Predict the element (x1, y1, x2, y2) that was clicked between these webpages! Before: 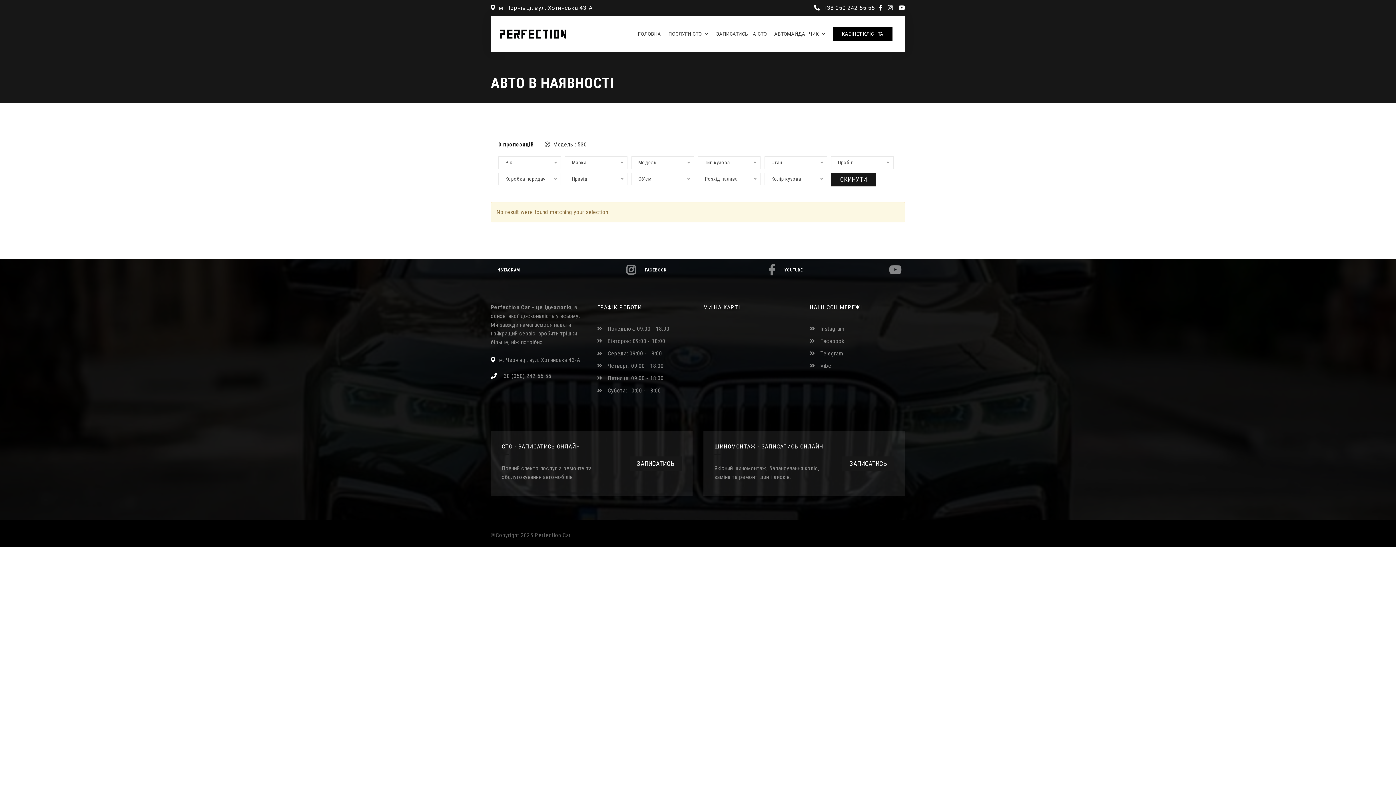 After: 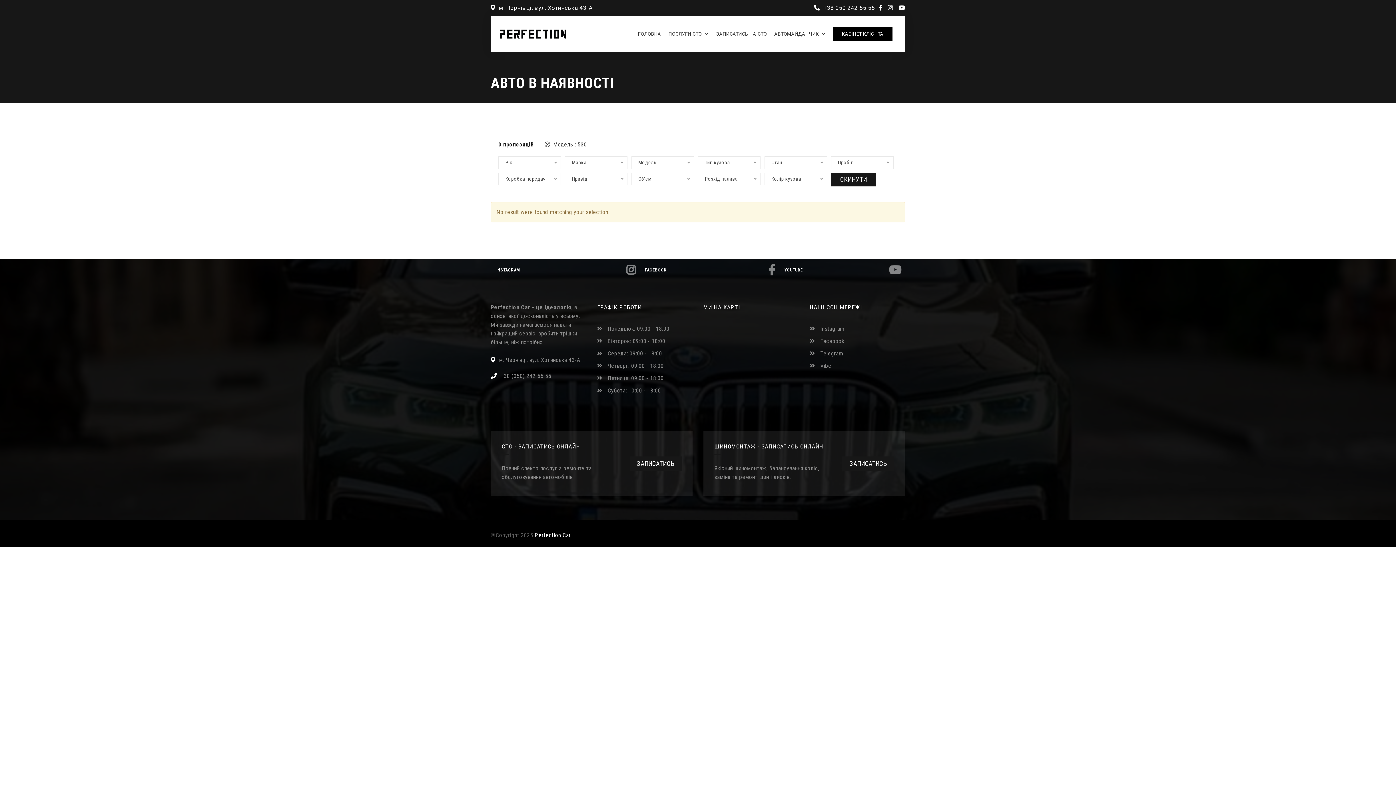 Action: label: Perfection Car bbox: (534, 532, 570, 538)